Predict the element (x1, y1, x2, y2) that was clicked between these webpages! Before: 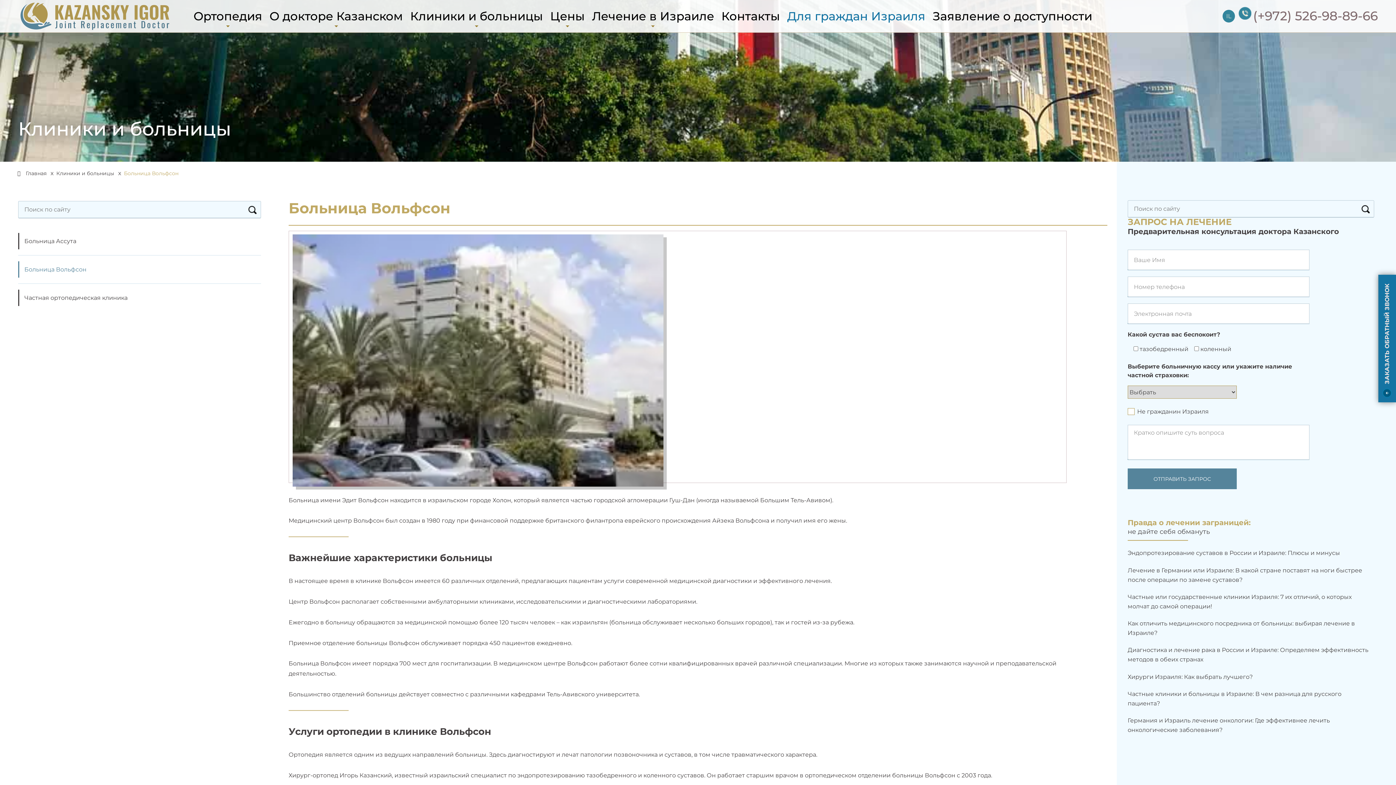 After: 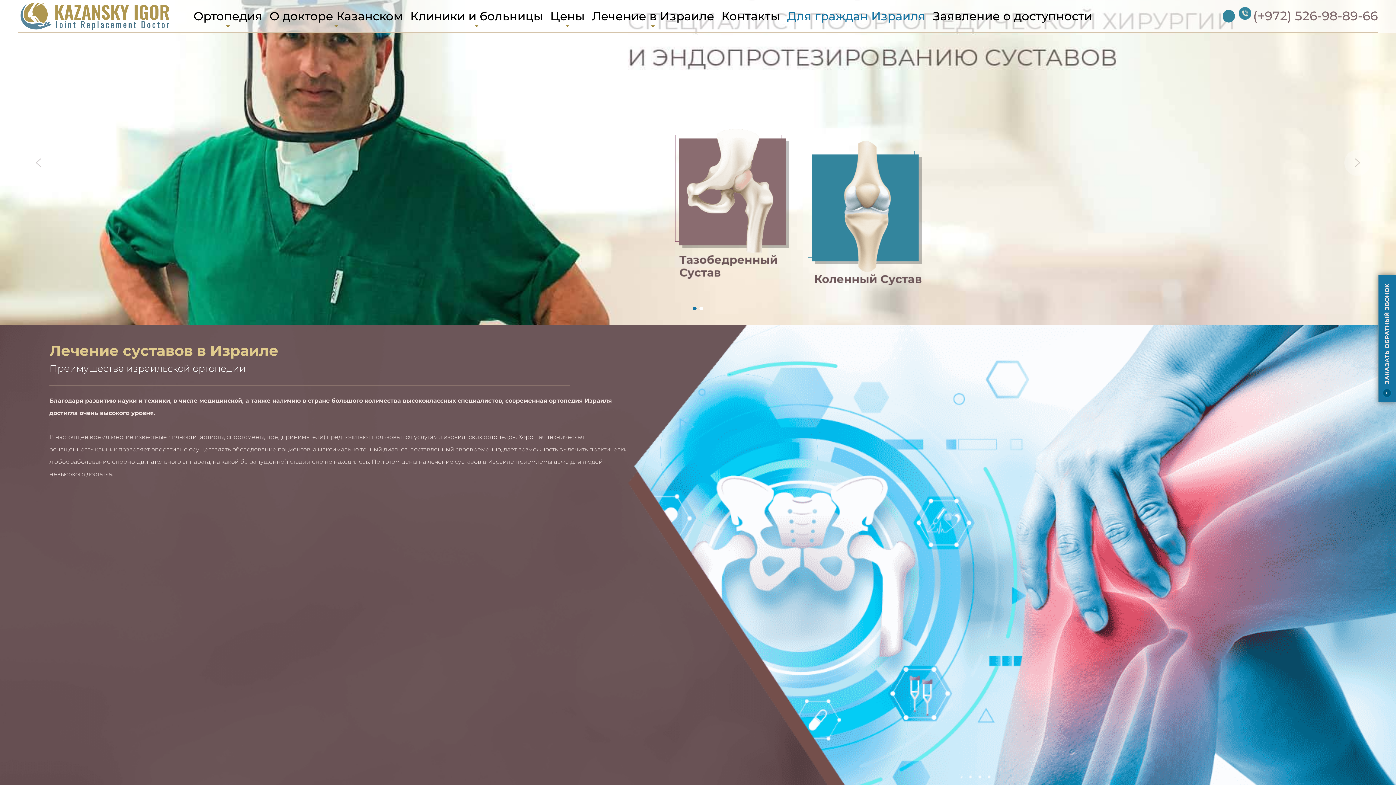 Action: bbox: (18, 25, 171, 32)